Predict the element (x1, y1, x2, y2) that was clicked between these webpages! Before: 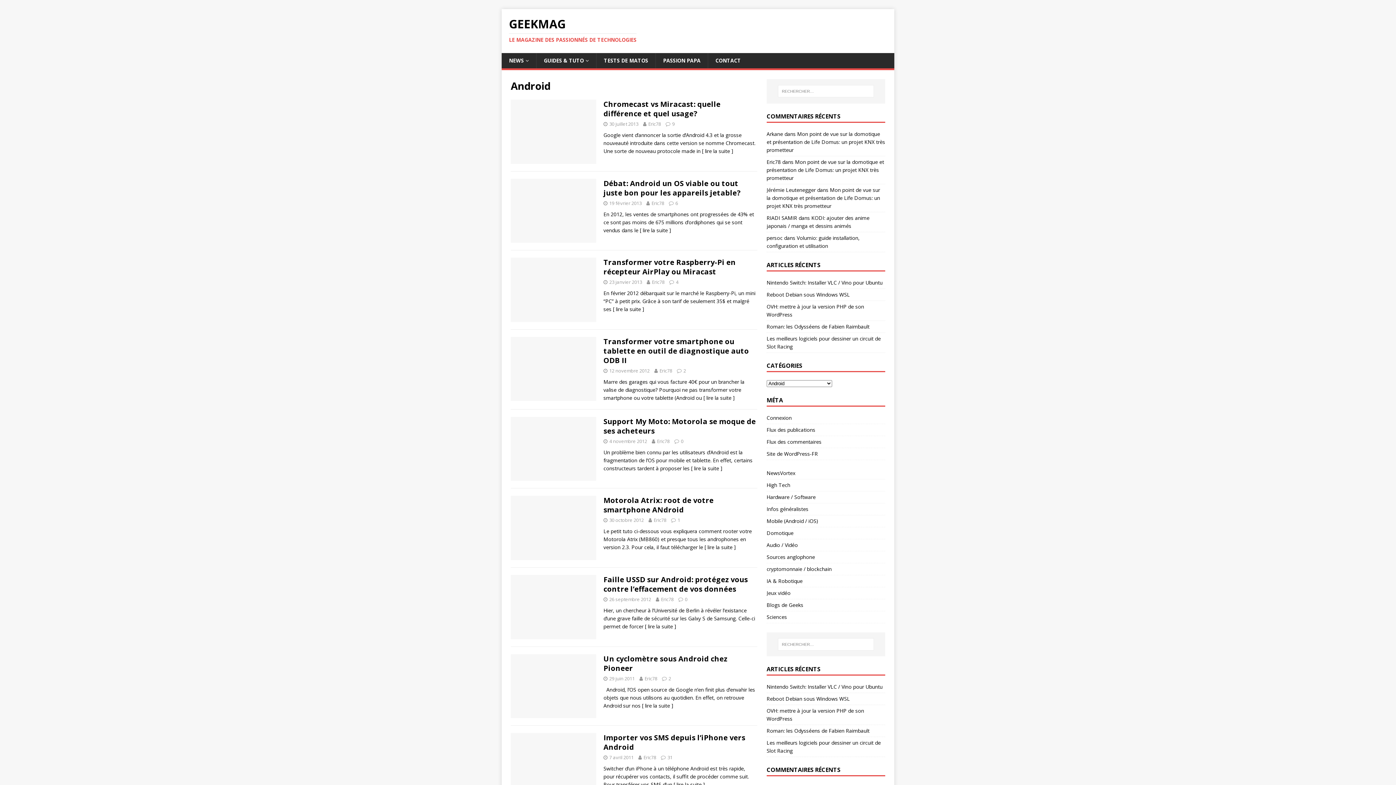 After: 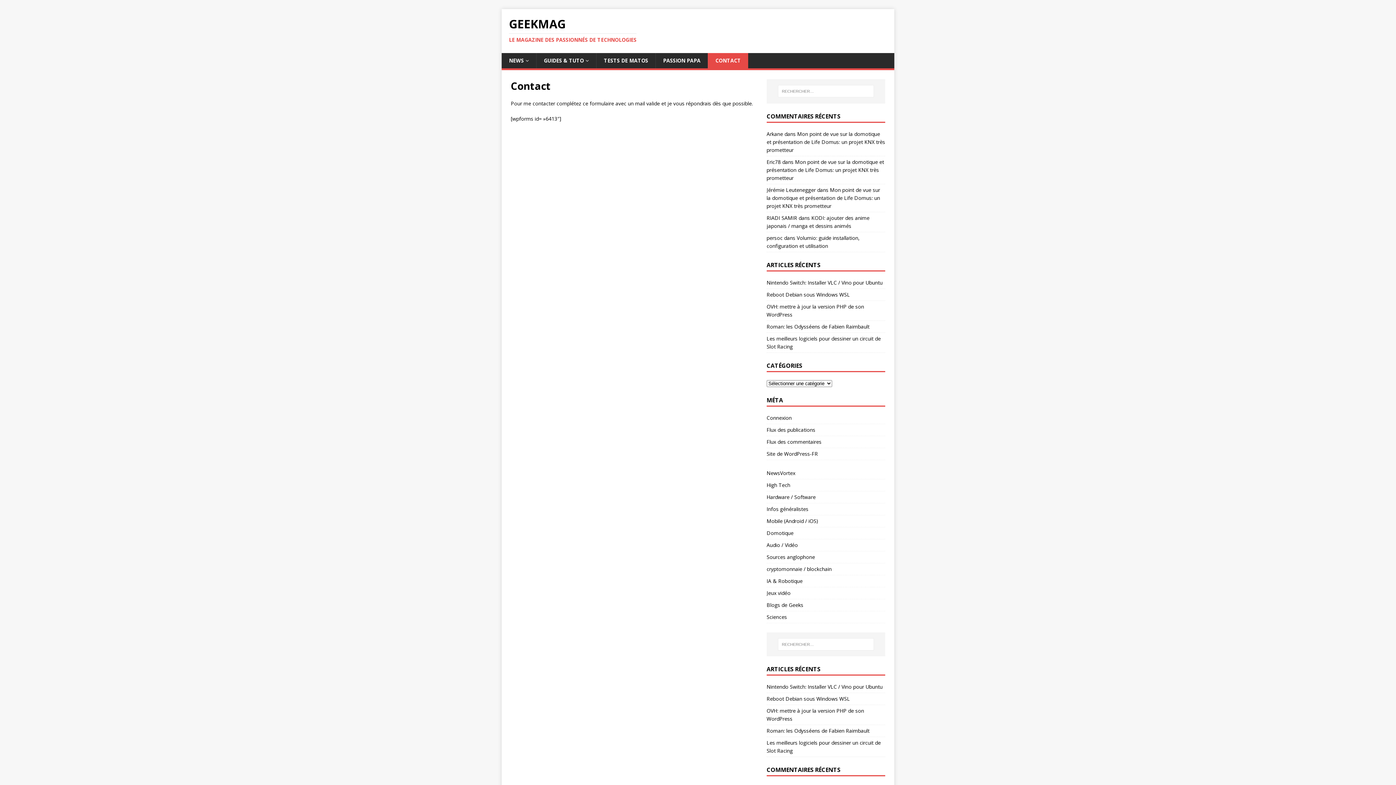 Action: bbox: (708, 53, 748, 68) label: CONTACT